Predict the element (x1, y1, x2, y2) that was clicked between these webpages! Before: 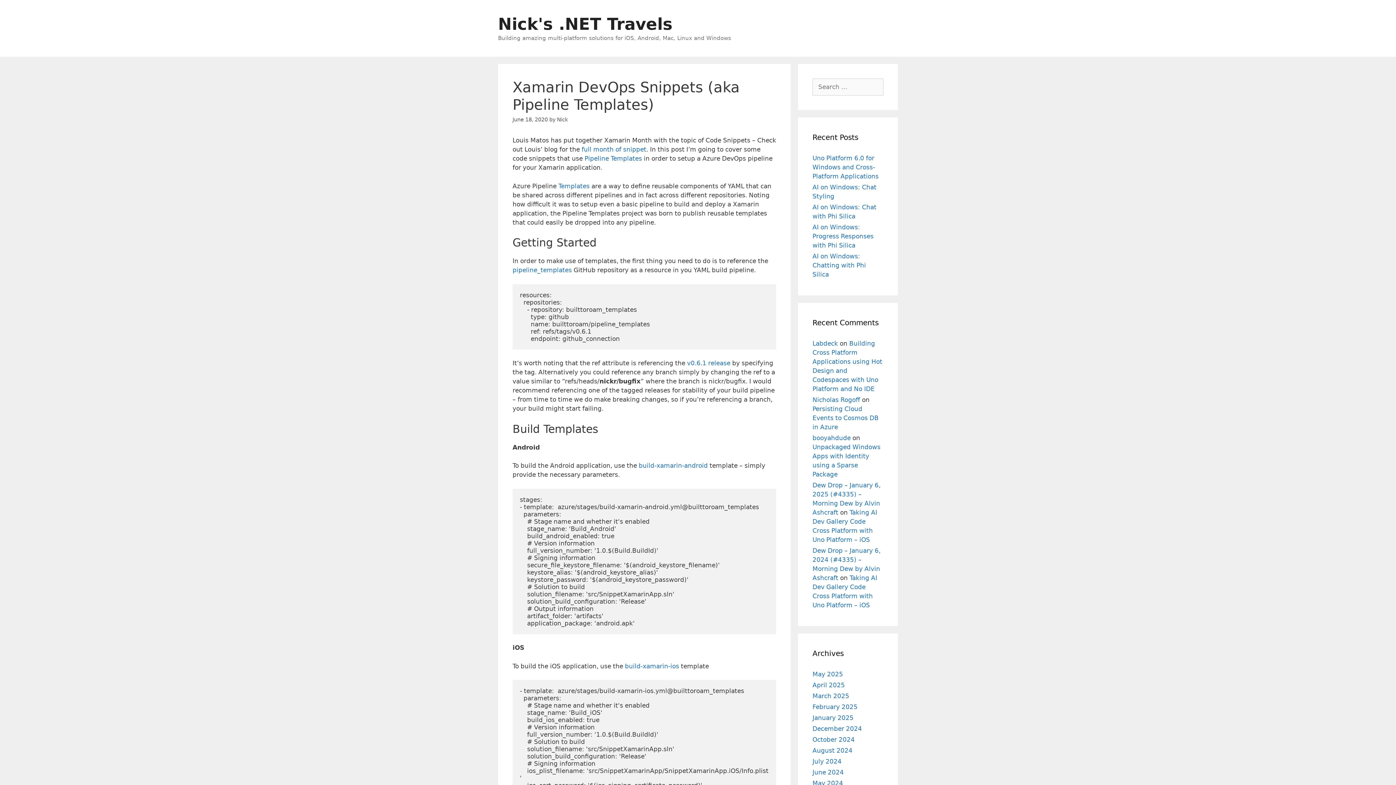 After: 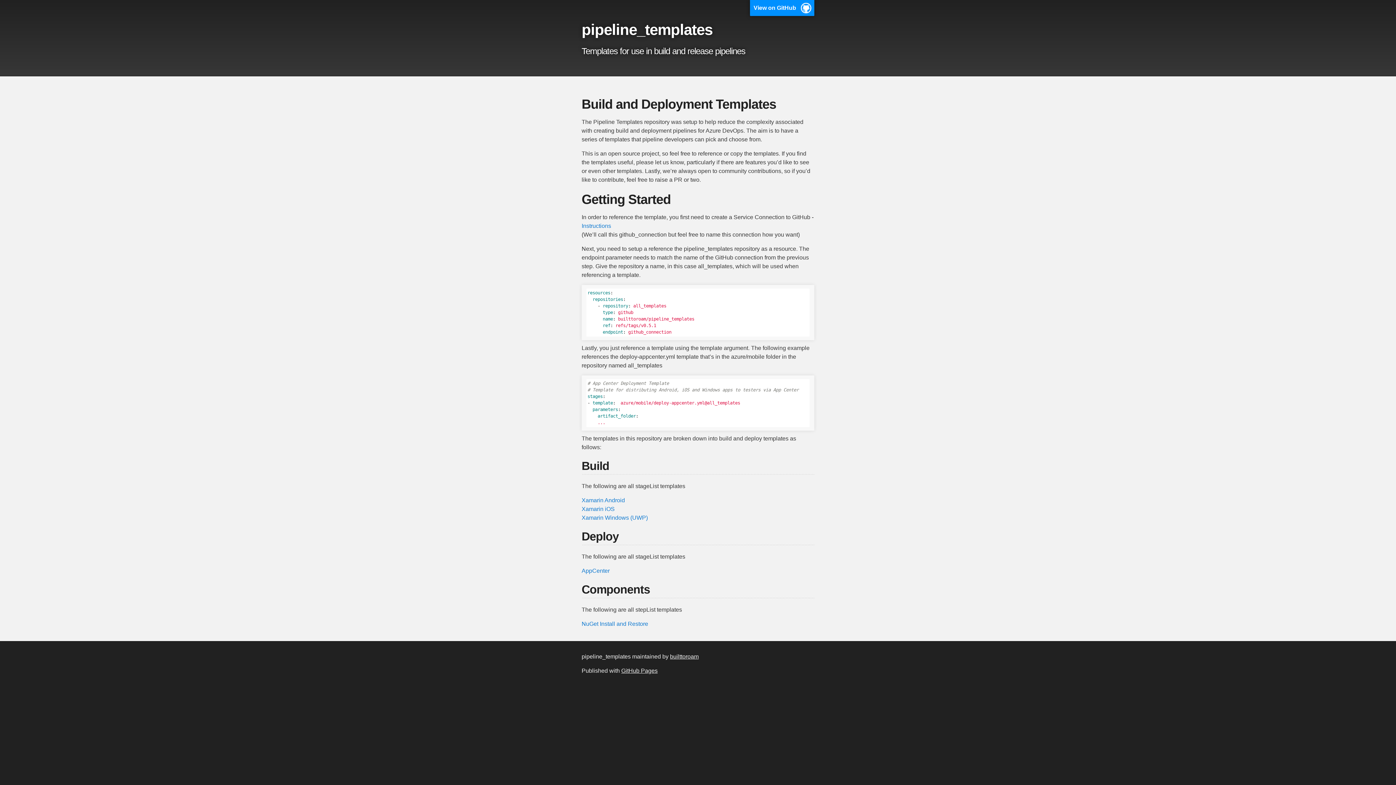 Action: label: Pipeline Templates bbox: (584, 154, 642, 162)